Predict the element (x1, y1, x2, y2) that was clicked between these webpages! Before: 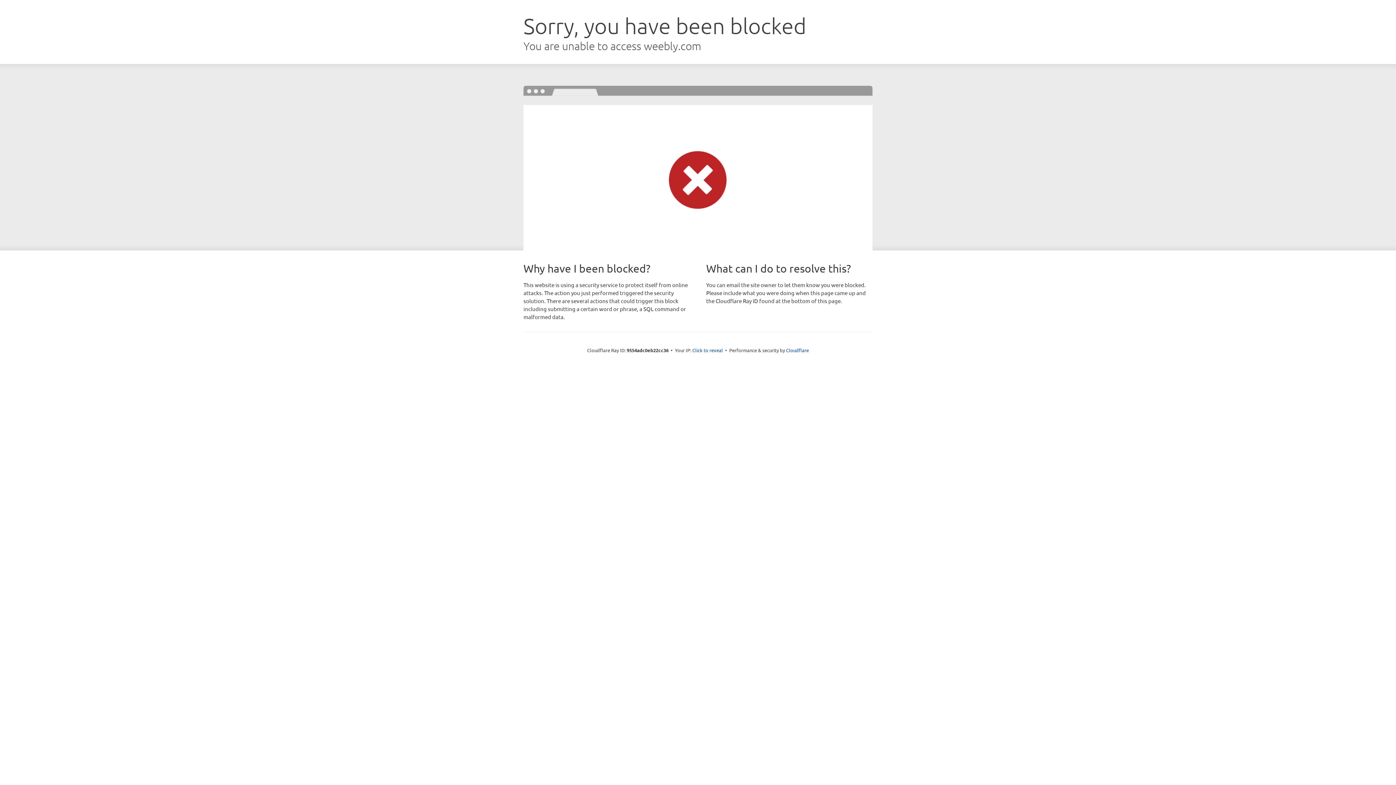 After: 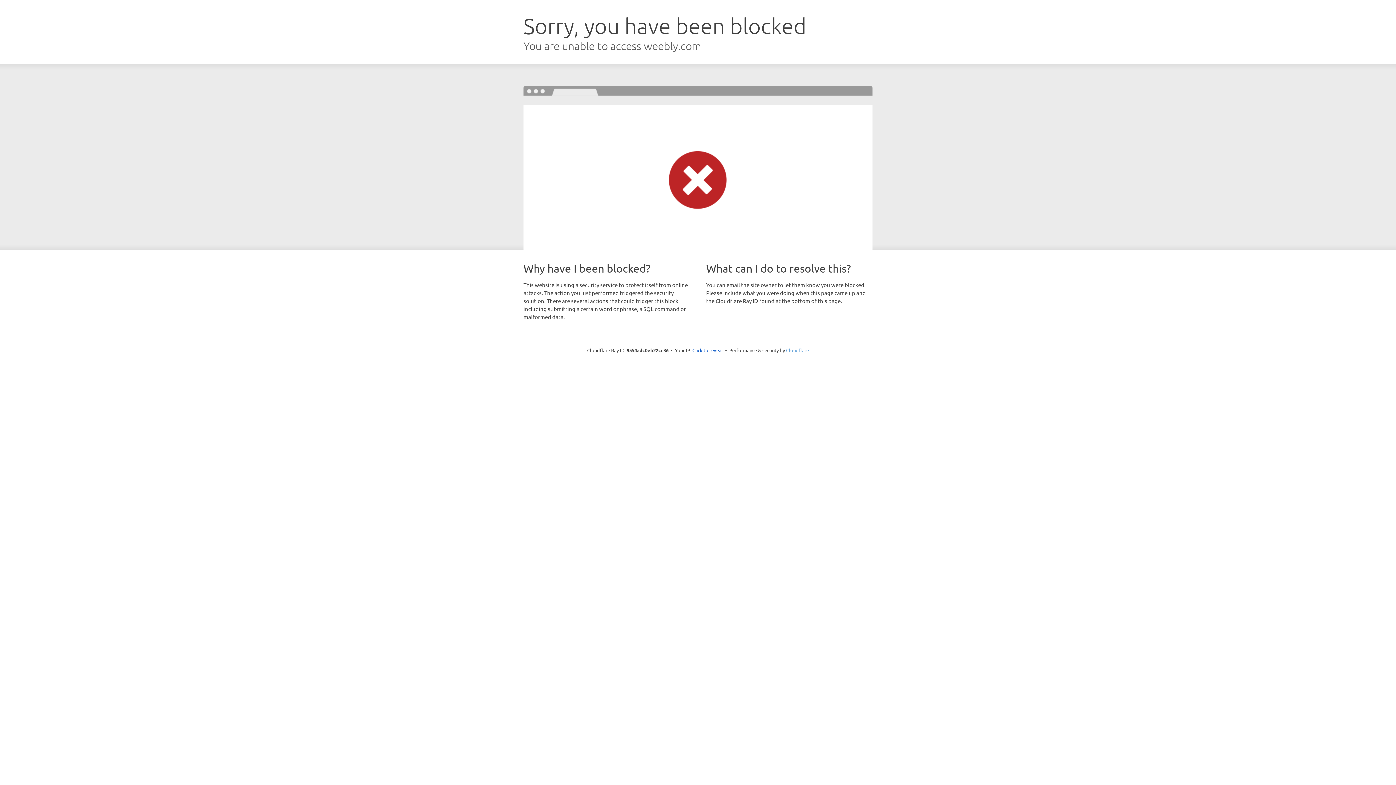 Action: label: Cloudflare bbox: (786, 347, 809, 353)